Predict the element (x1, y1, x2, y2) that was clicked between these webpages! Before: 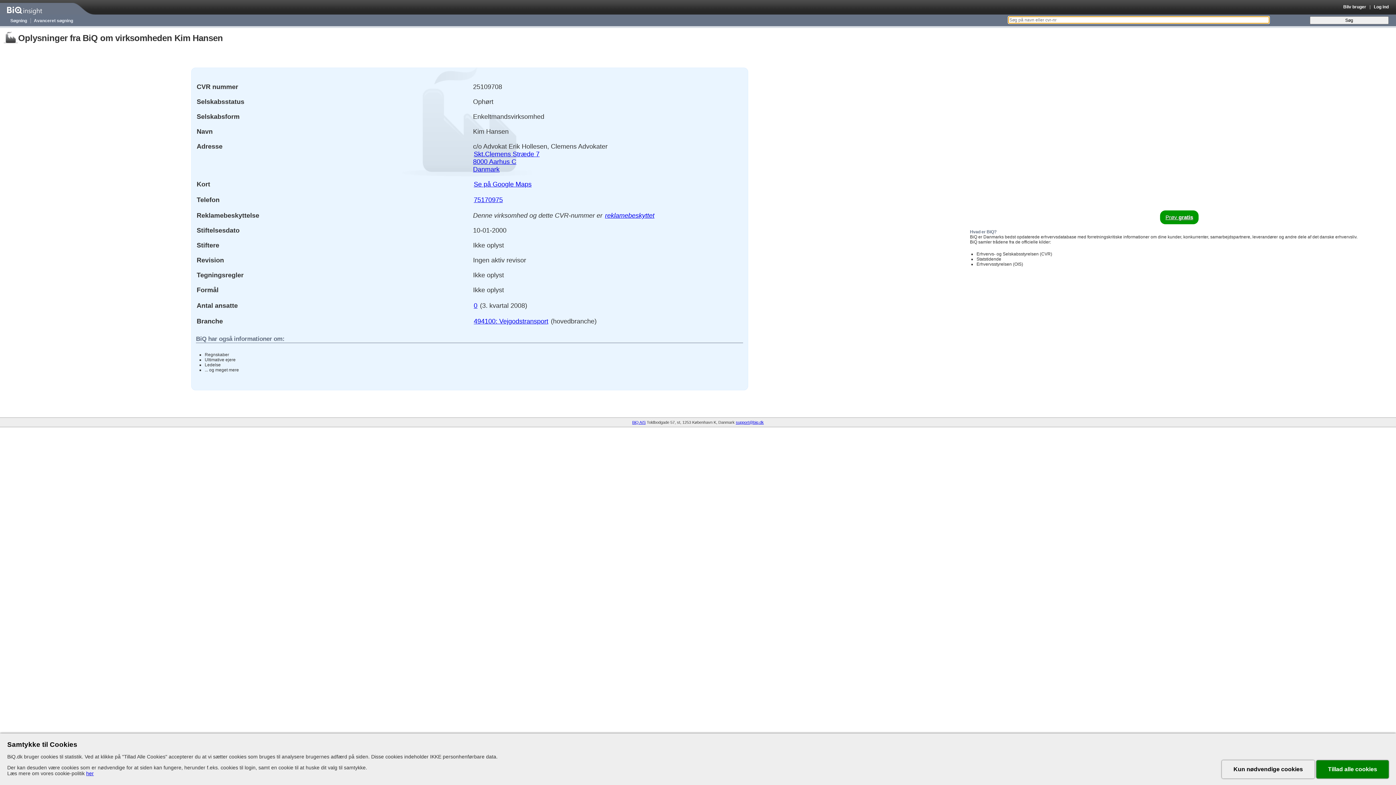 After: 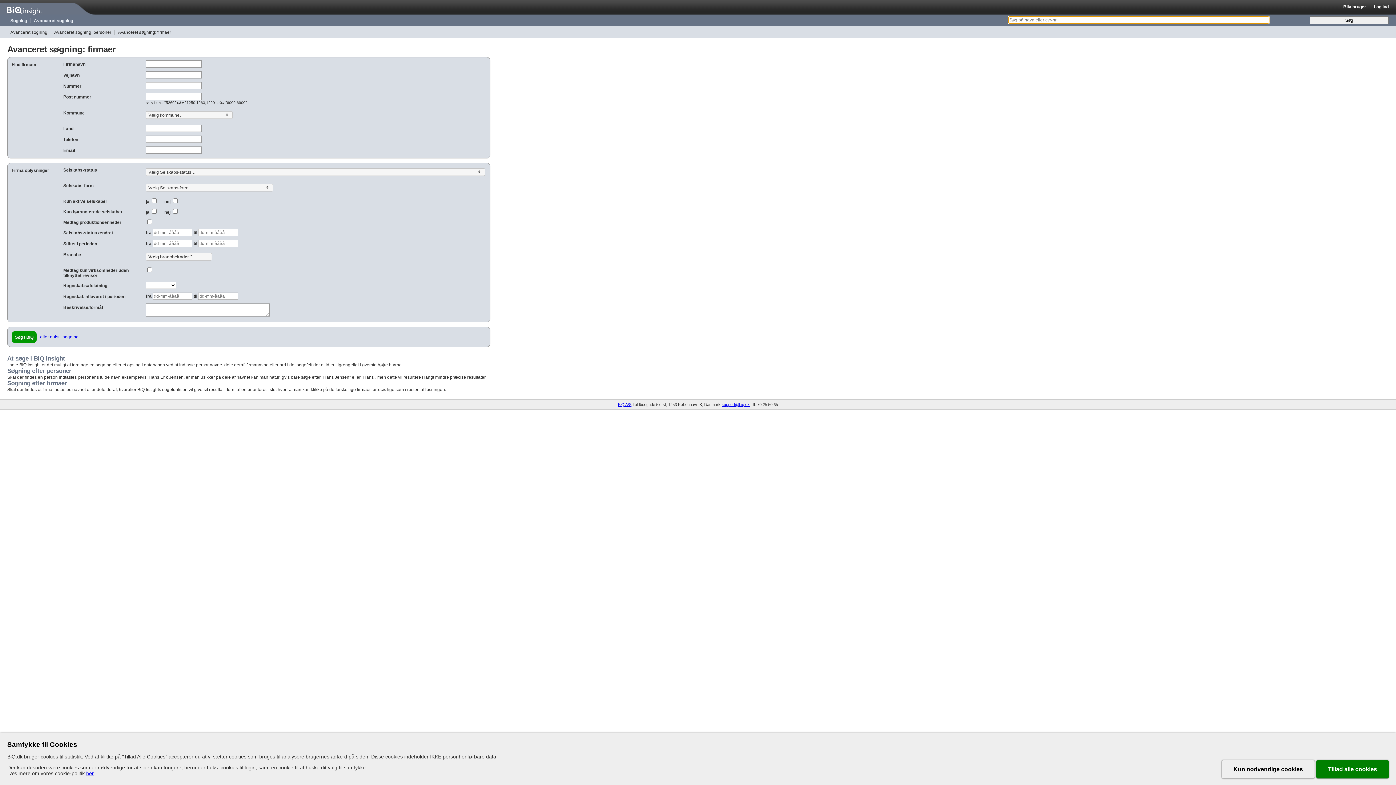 Action: bbox: (30, 18, 75, 23) label: Avanceret søgning